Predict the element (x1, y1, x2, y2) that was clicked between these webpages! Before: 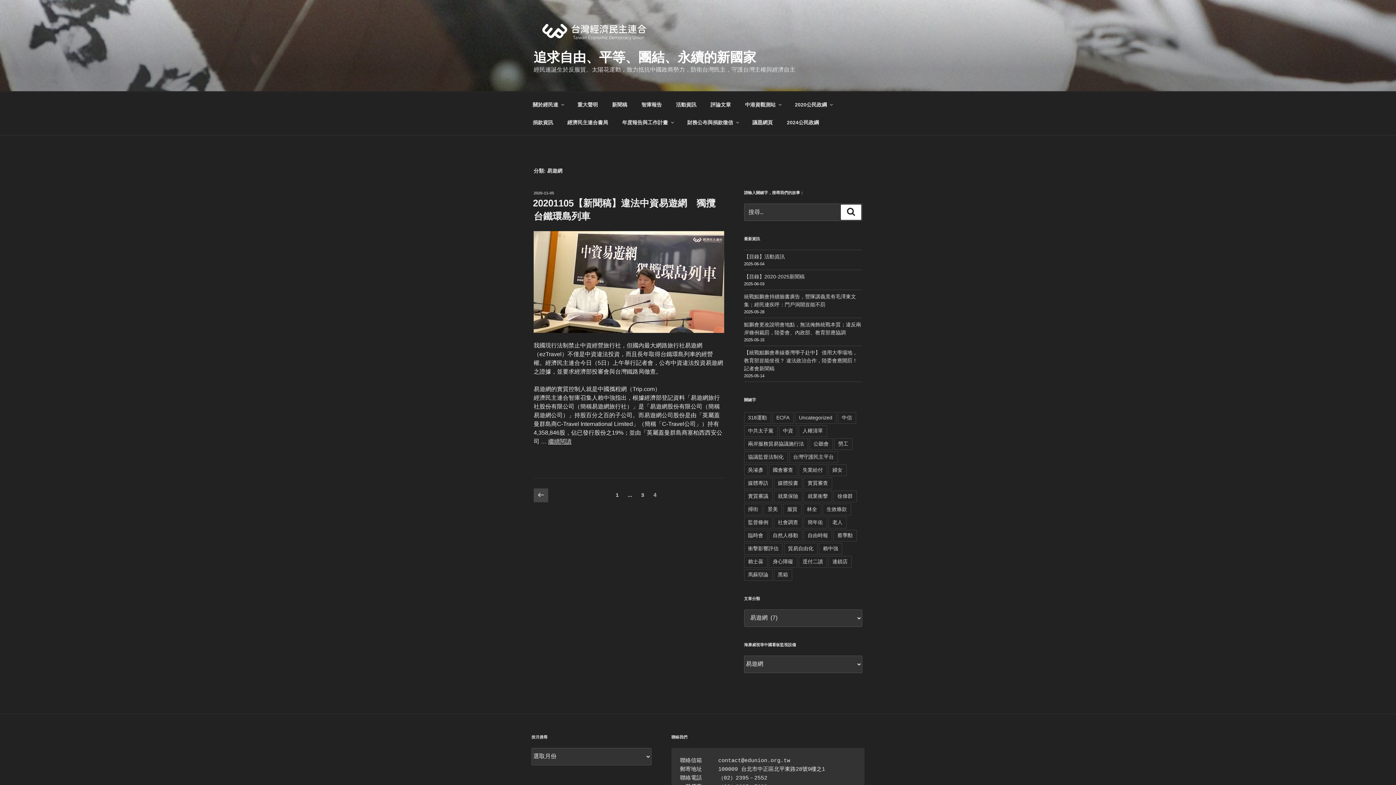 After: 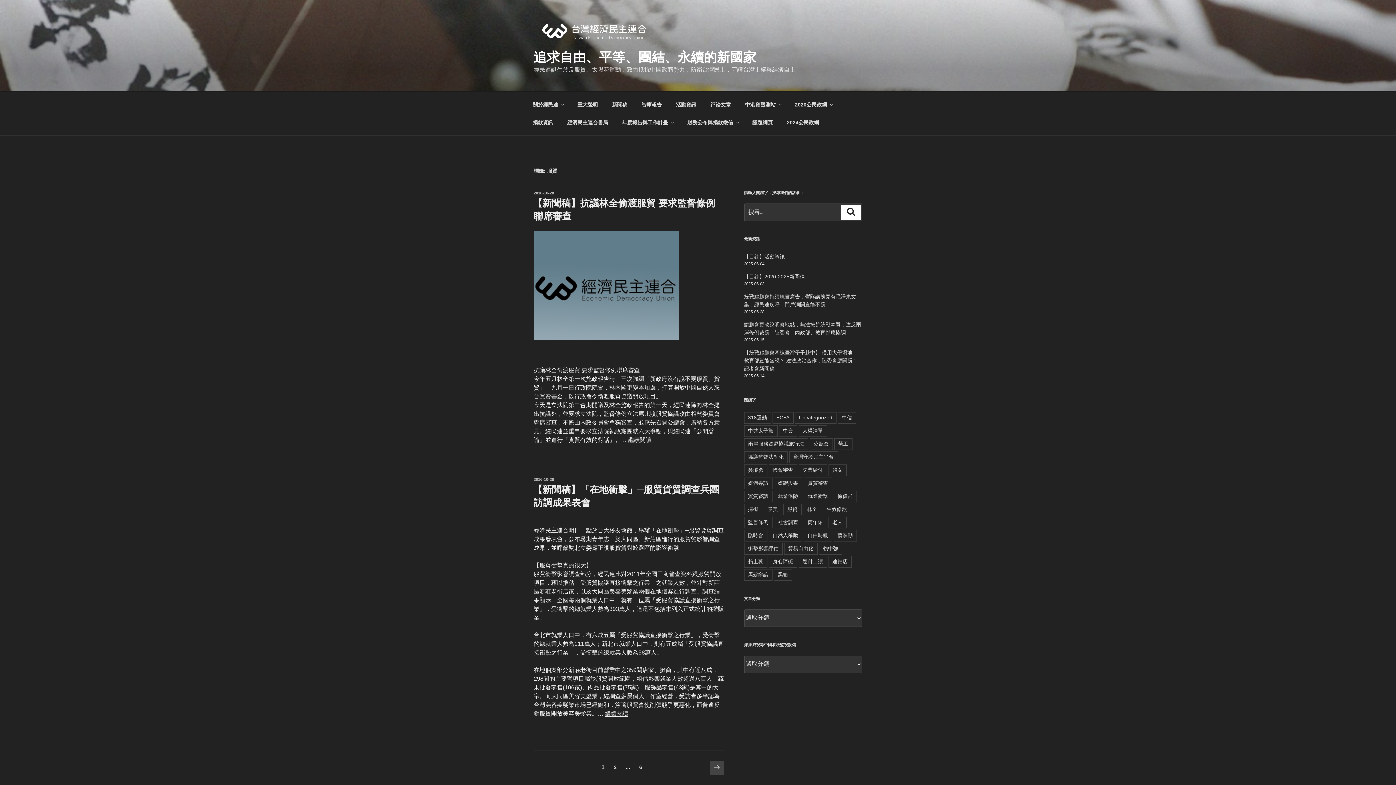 Action: bbox: (783, 503, 801, 515) label: 服貿